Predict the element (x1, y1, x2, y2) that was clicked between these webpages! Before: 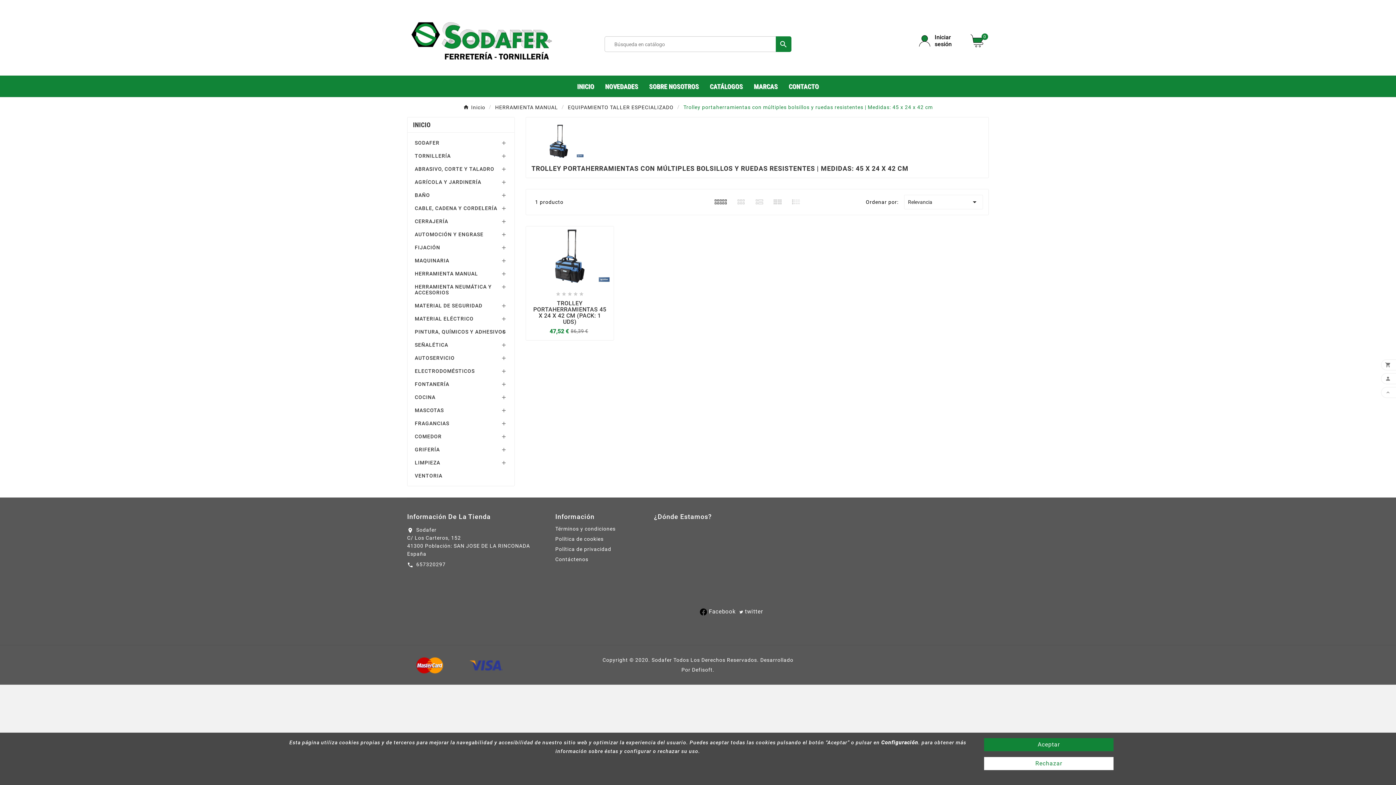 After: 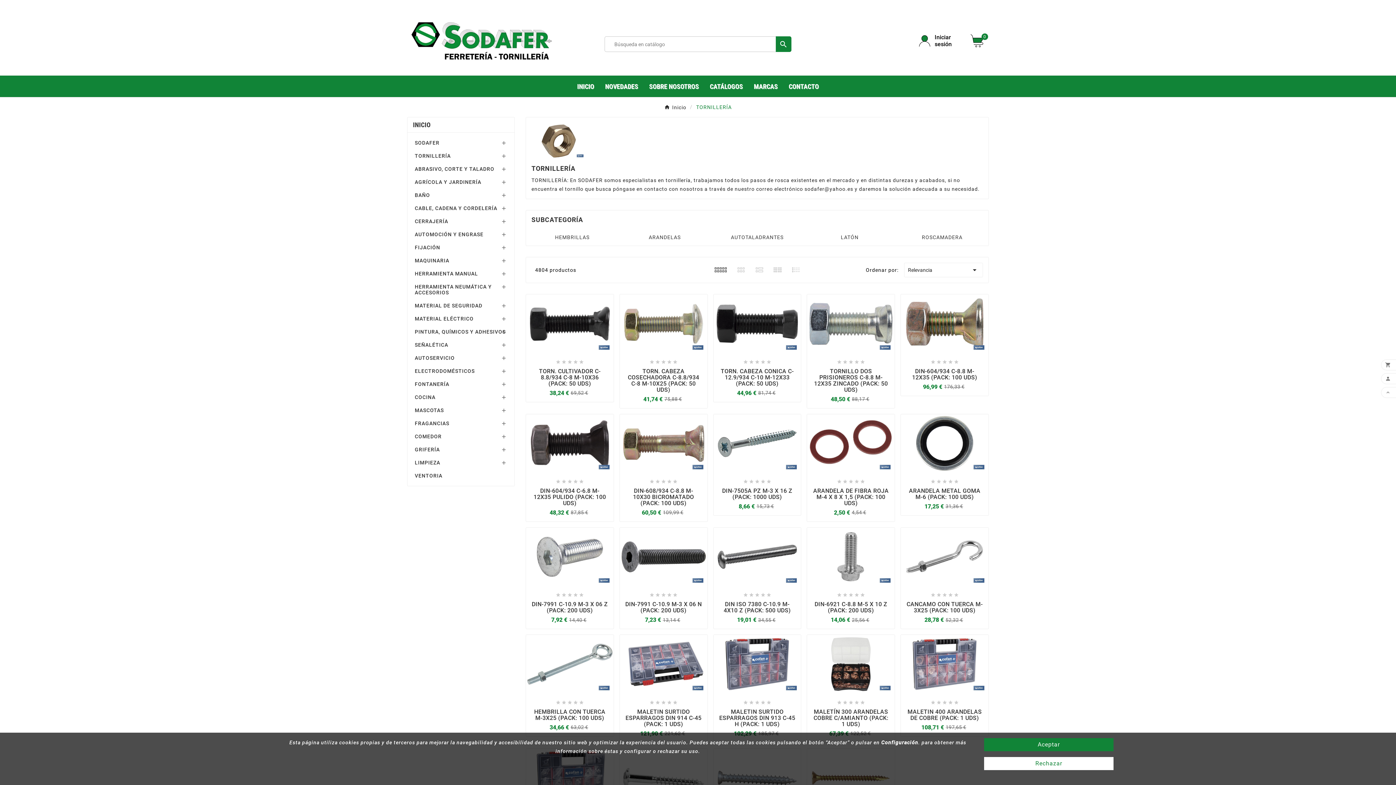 Action: bbox: (414, 149, 507, 162) label: TORNILLERÍA